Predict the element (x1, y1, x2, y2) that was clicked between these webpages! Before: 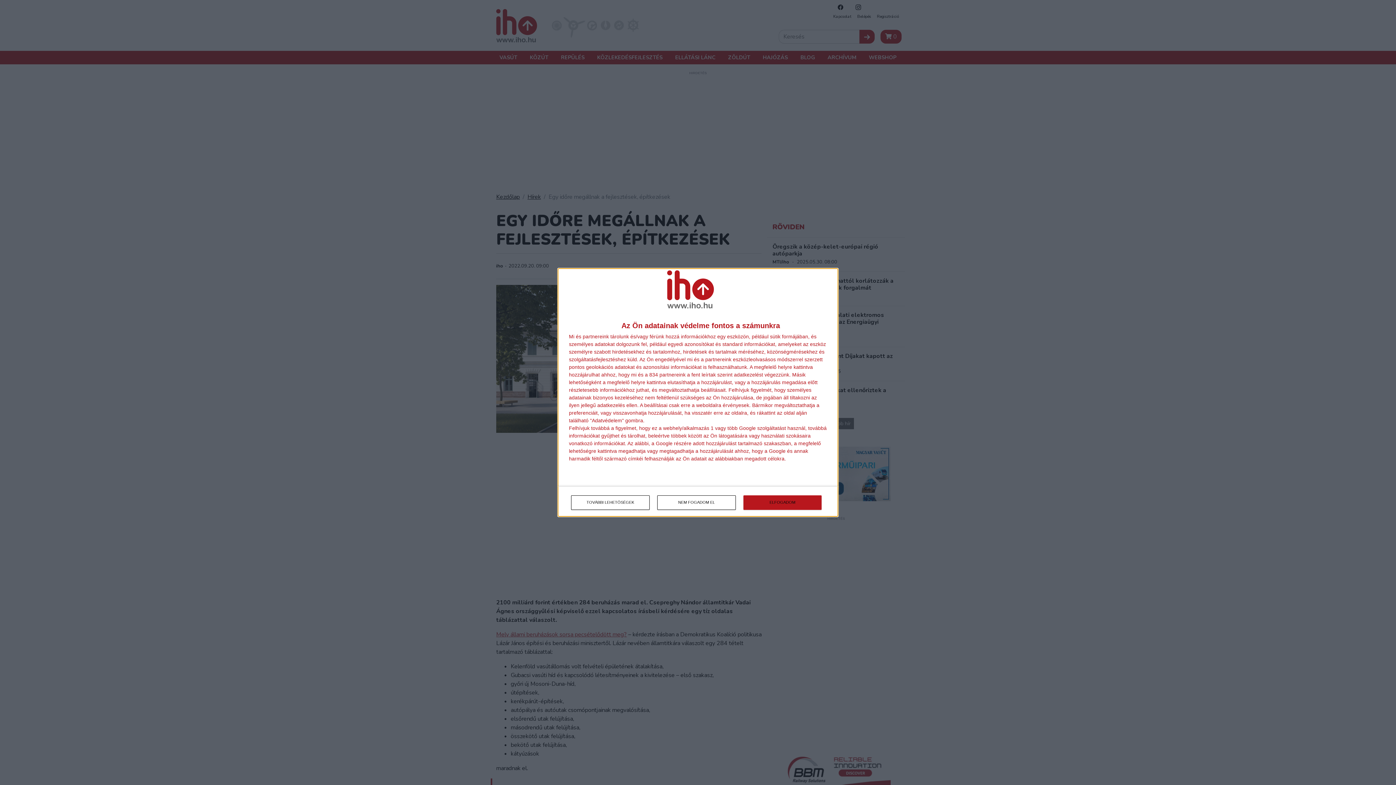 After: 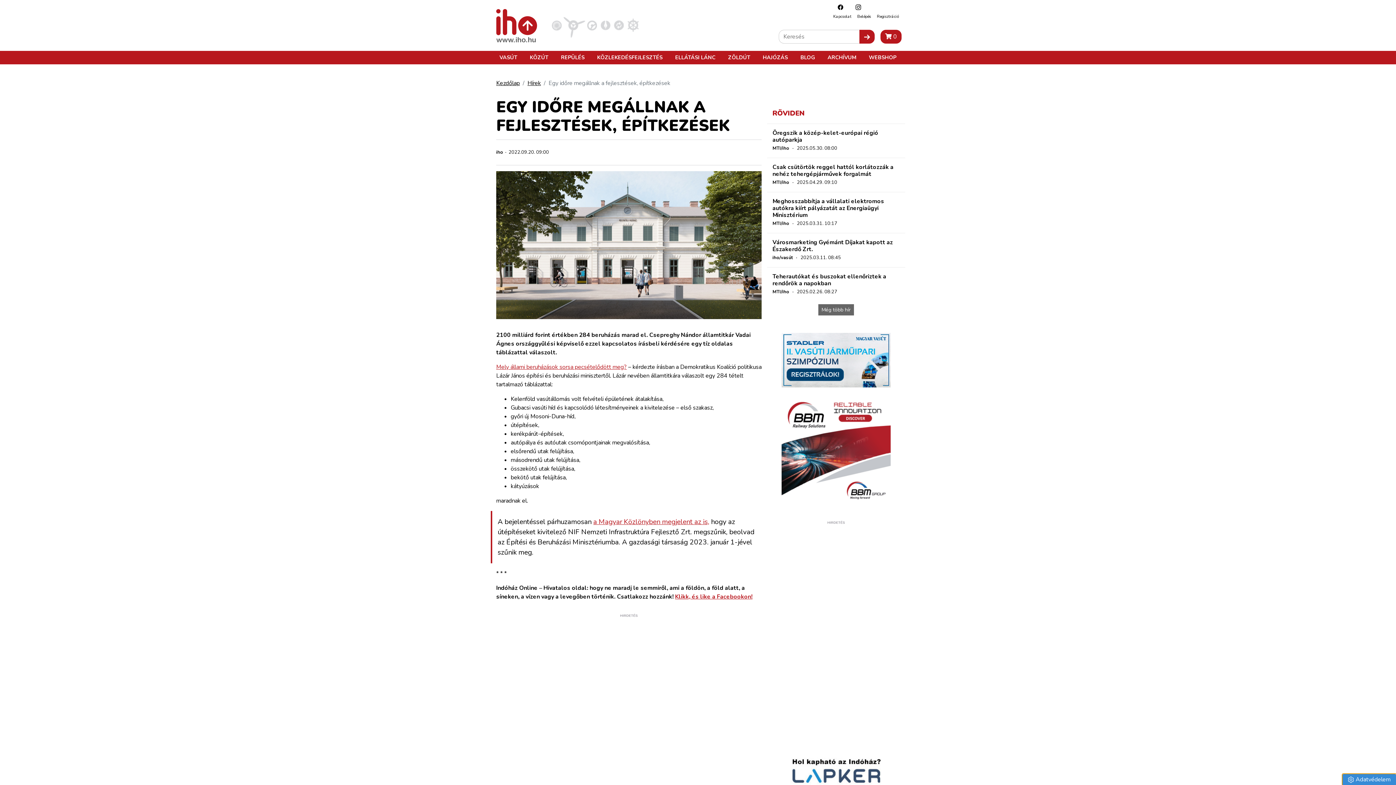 Action: bbox: (657, 495, 736, 510) label: NEM FOGADOM EL